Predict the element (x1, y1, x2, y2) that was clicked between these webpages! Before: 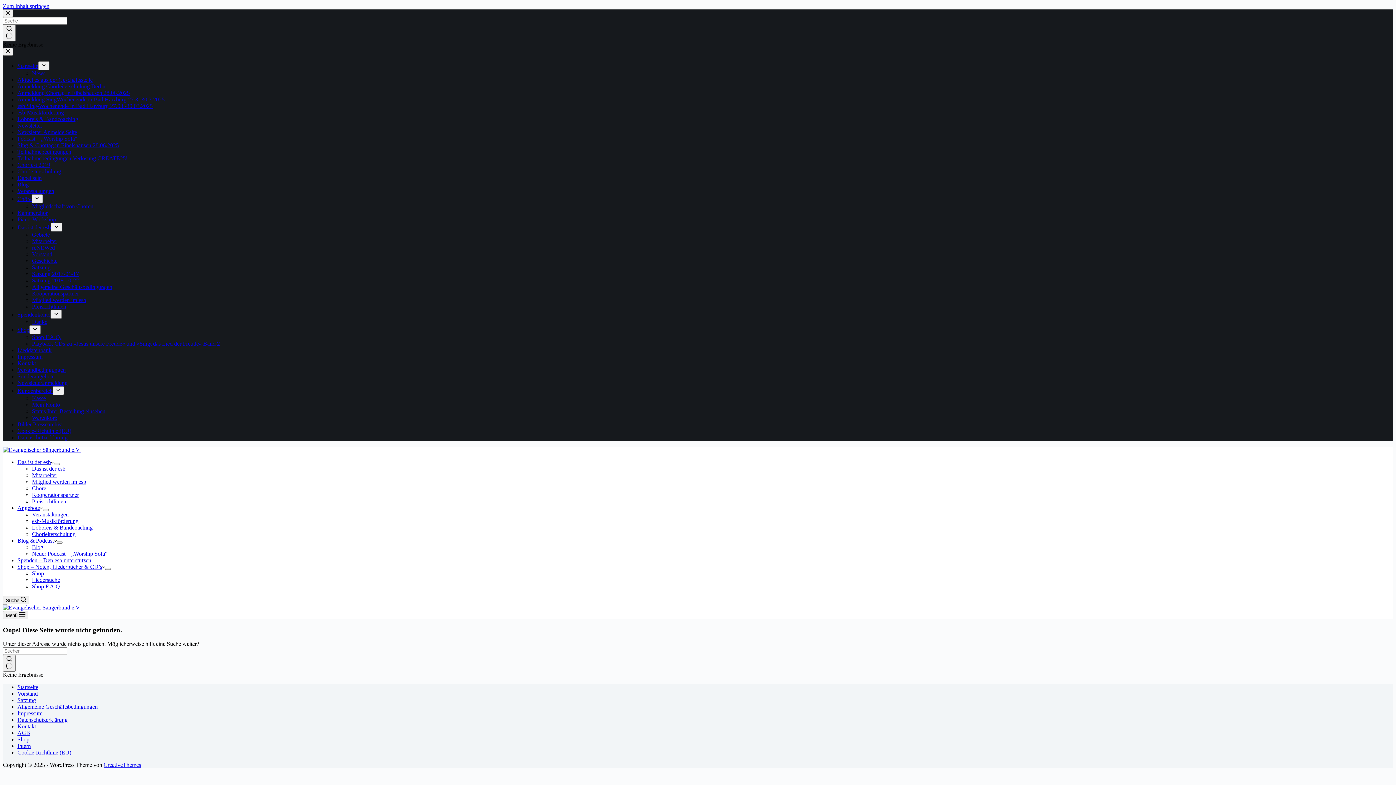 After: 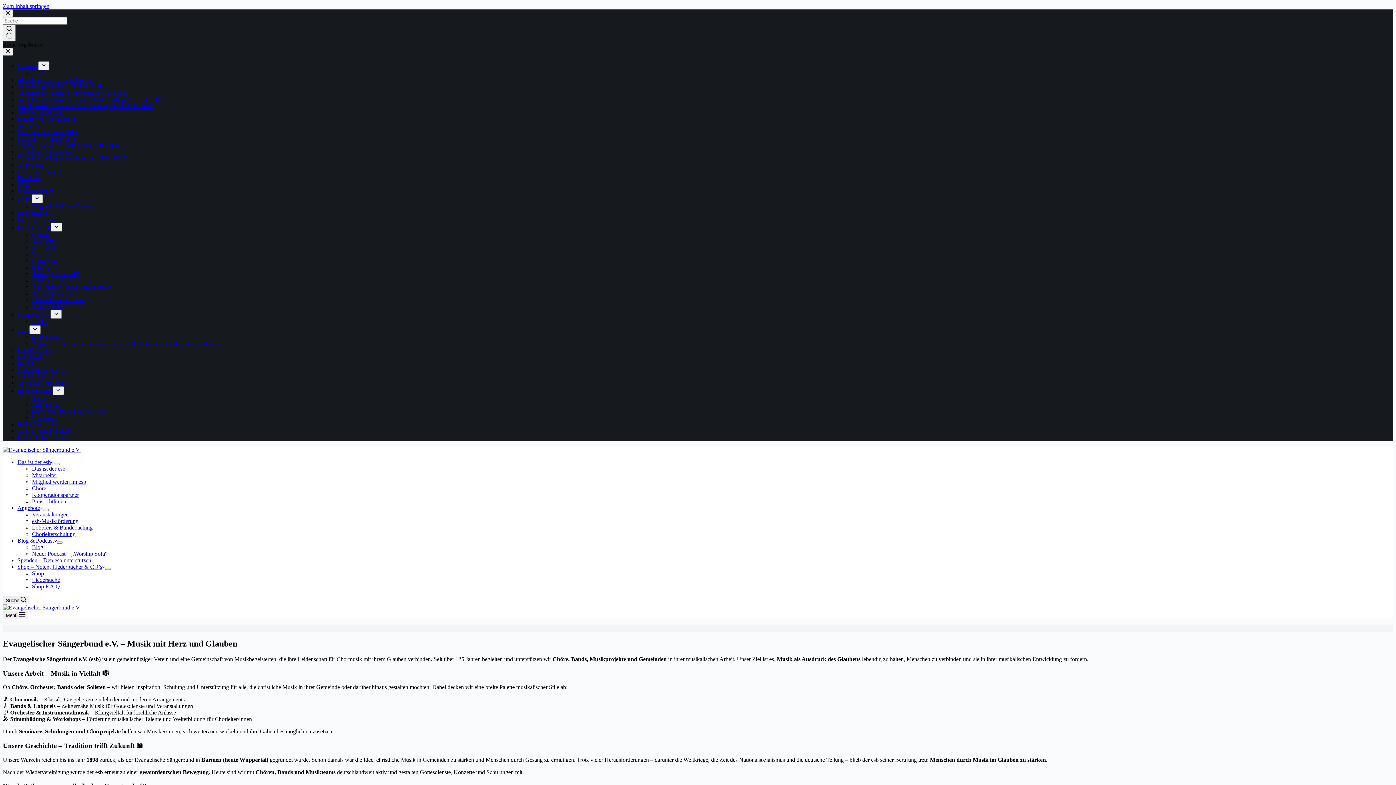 Action: label: Das ist der esb bbox: (17, 224, 50, 230)